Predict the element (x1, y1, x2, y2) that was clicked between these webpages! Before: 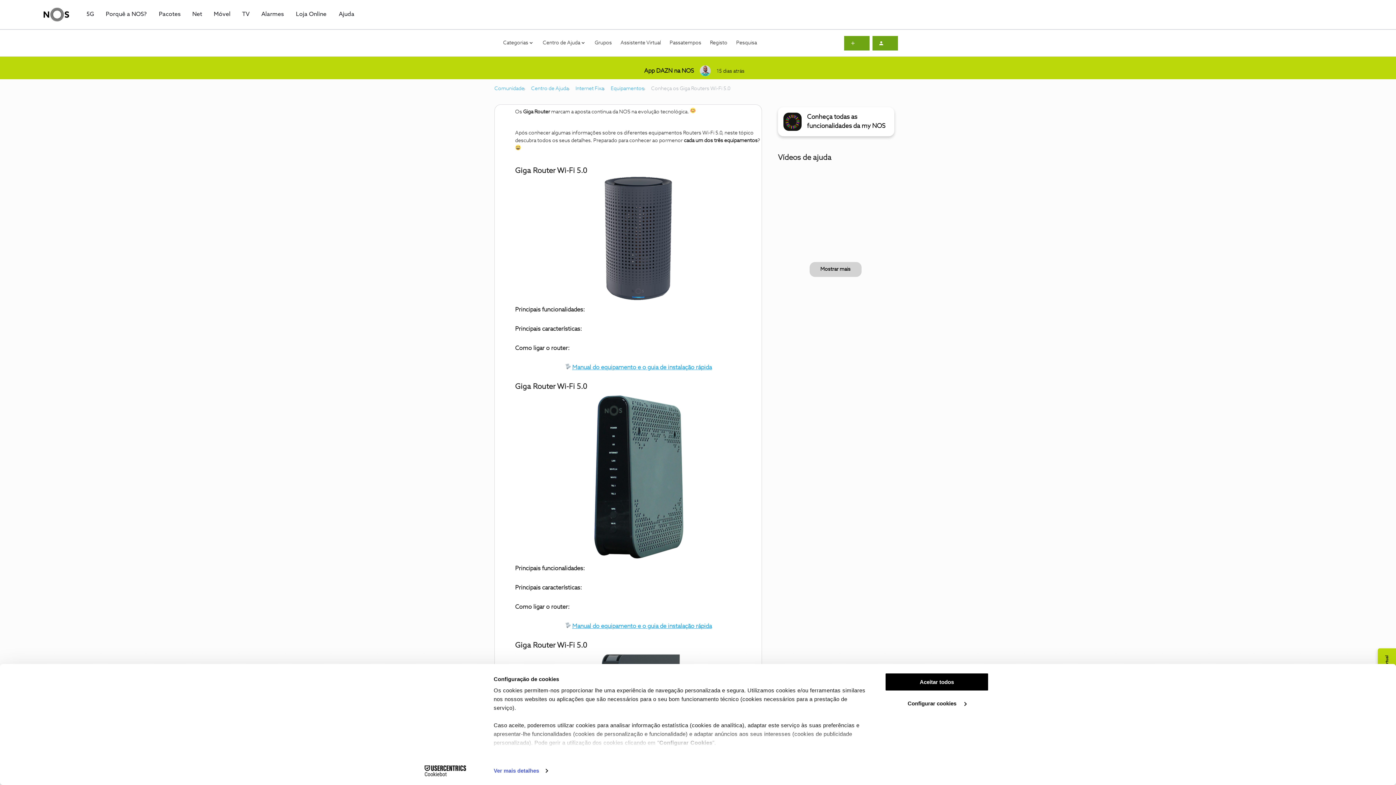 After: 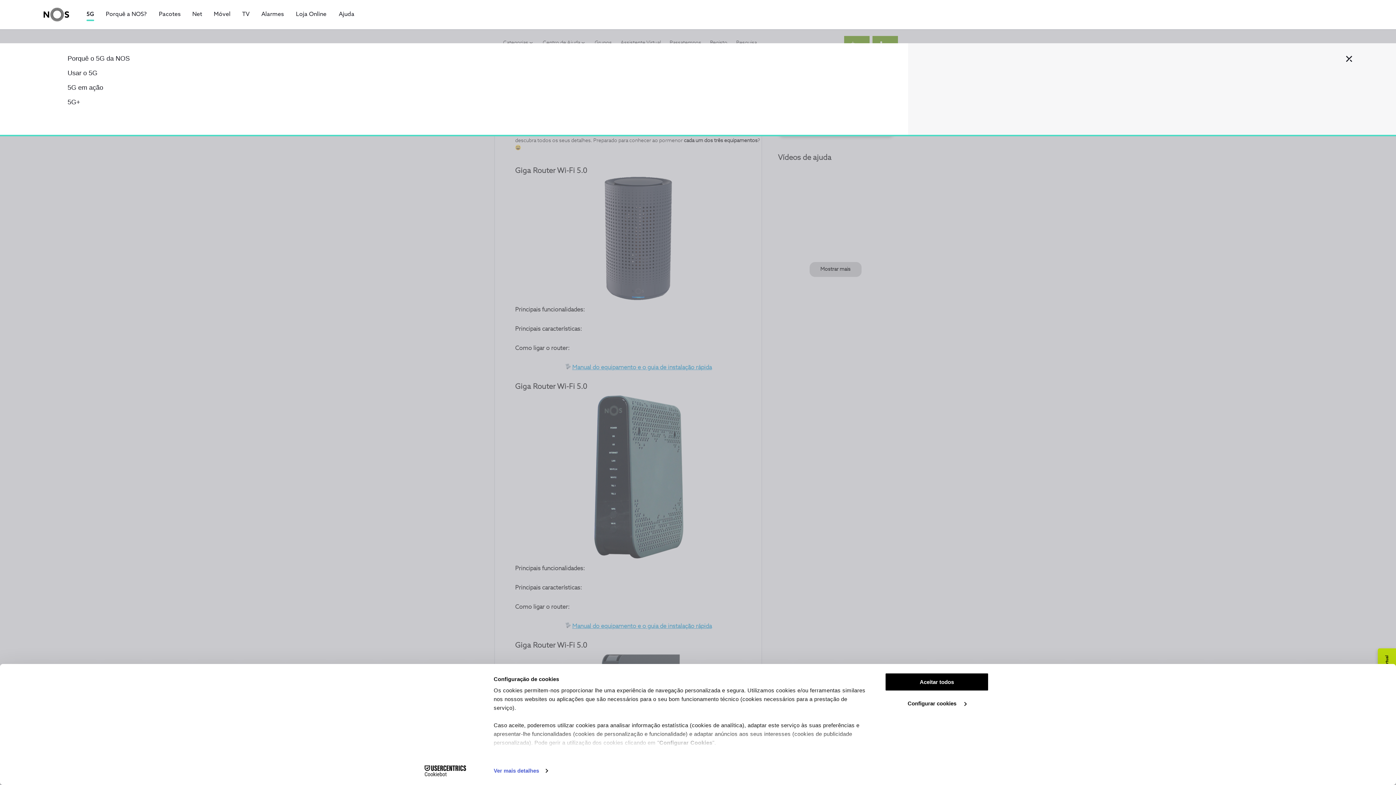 Action: bbox: (86, 10, 94, 18) label: 5G